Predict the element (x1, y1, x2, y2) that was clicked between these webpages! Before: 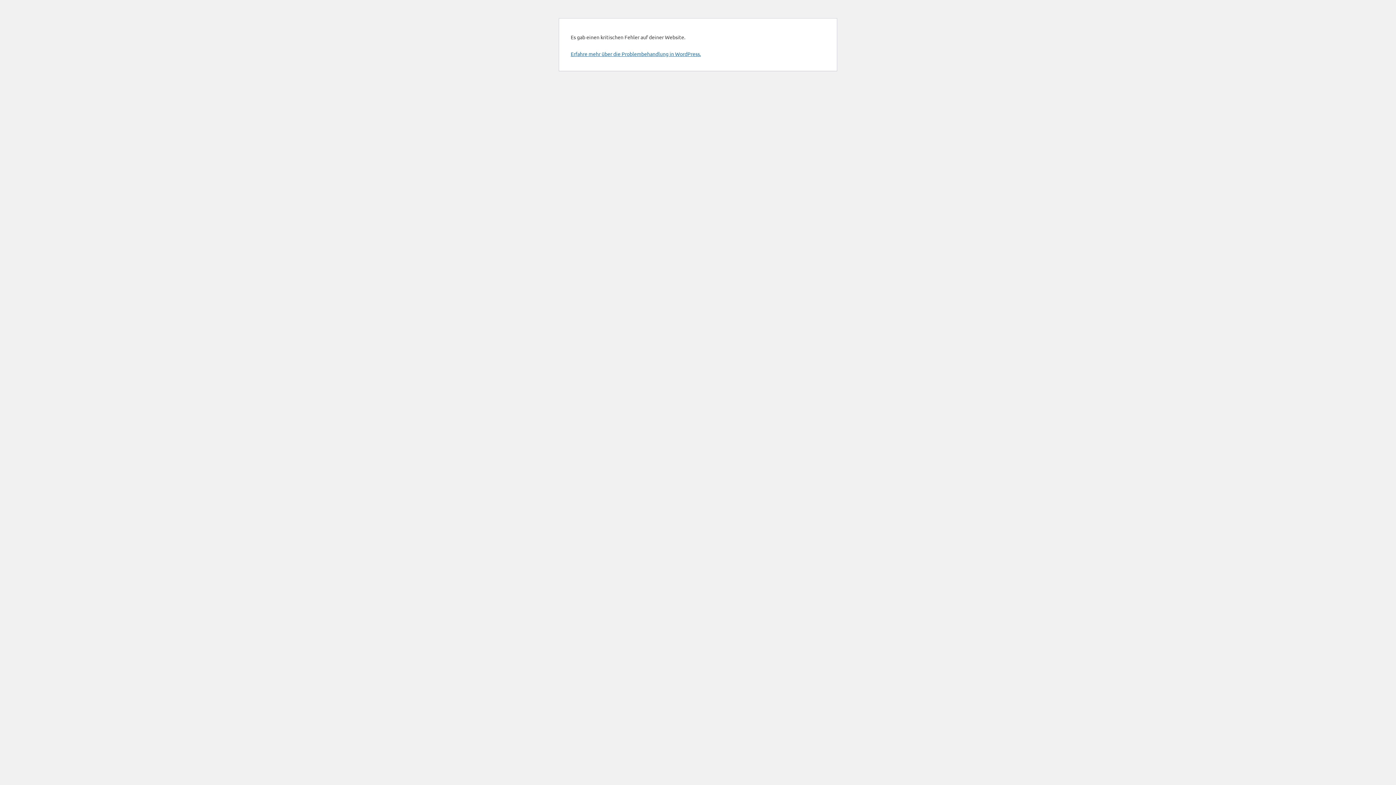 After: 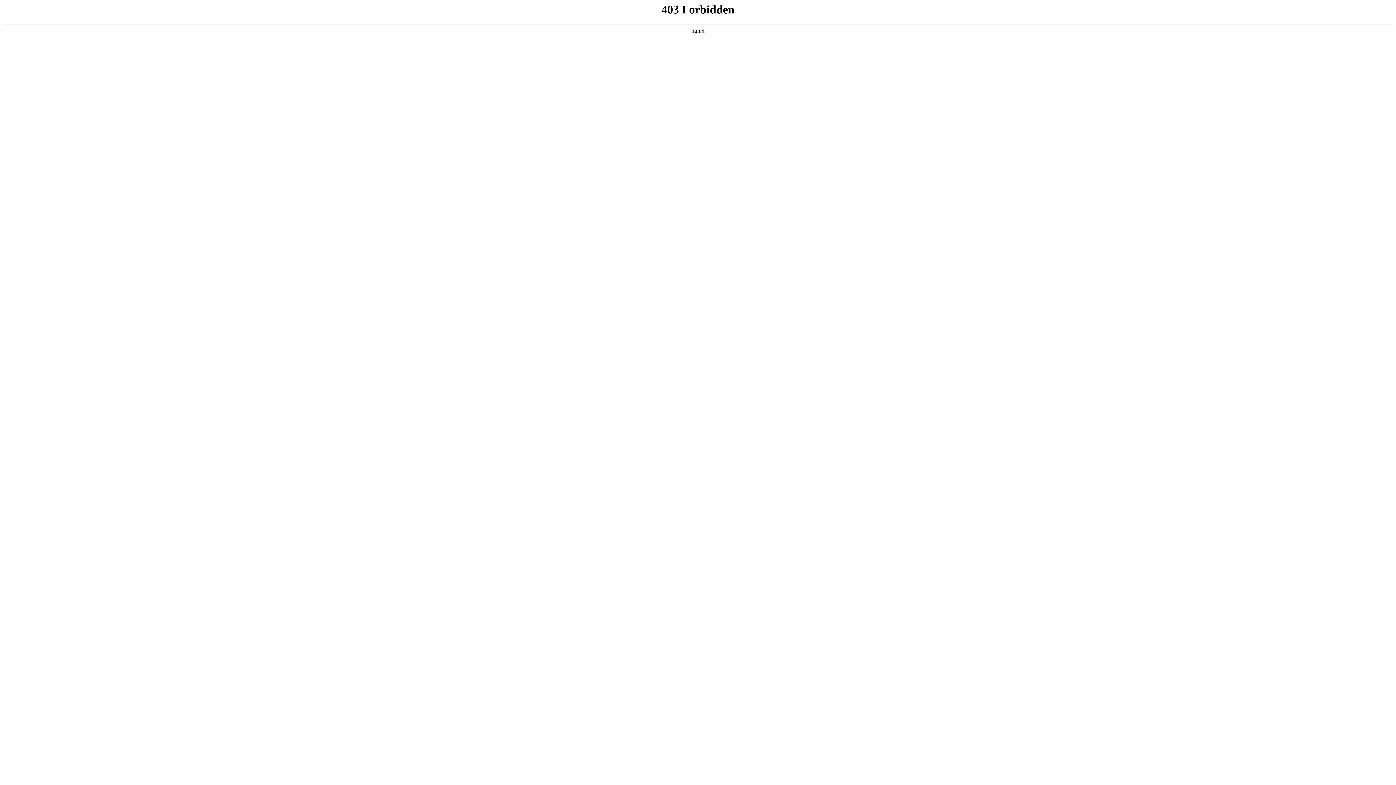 Action: label: Erfahre mehr über die Problembehandlung in WordPress. bbox: (570, 50, 701, 57)